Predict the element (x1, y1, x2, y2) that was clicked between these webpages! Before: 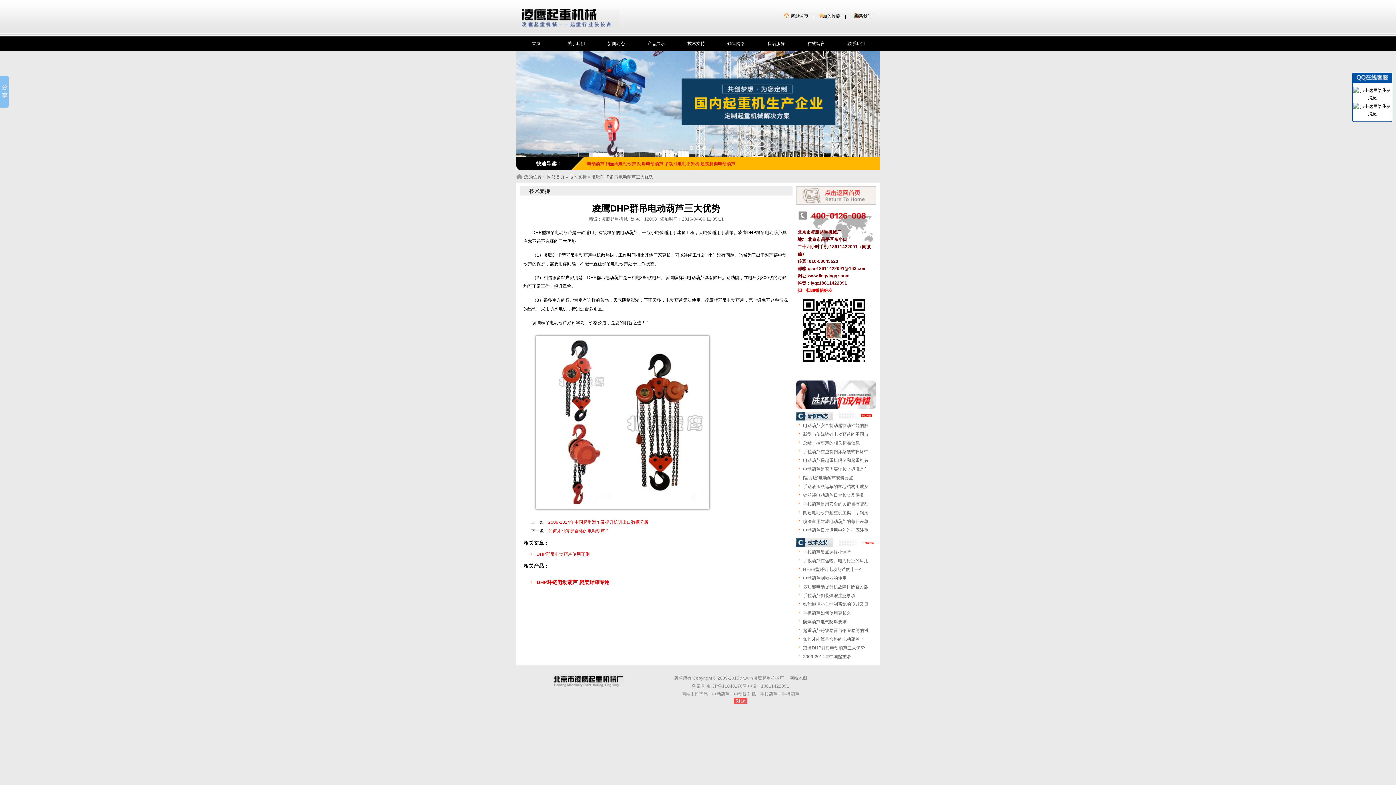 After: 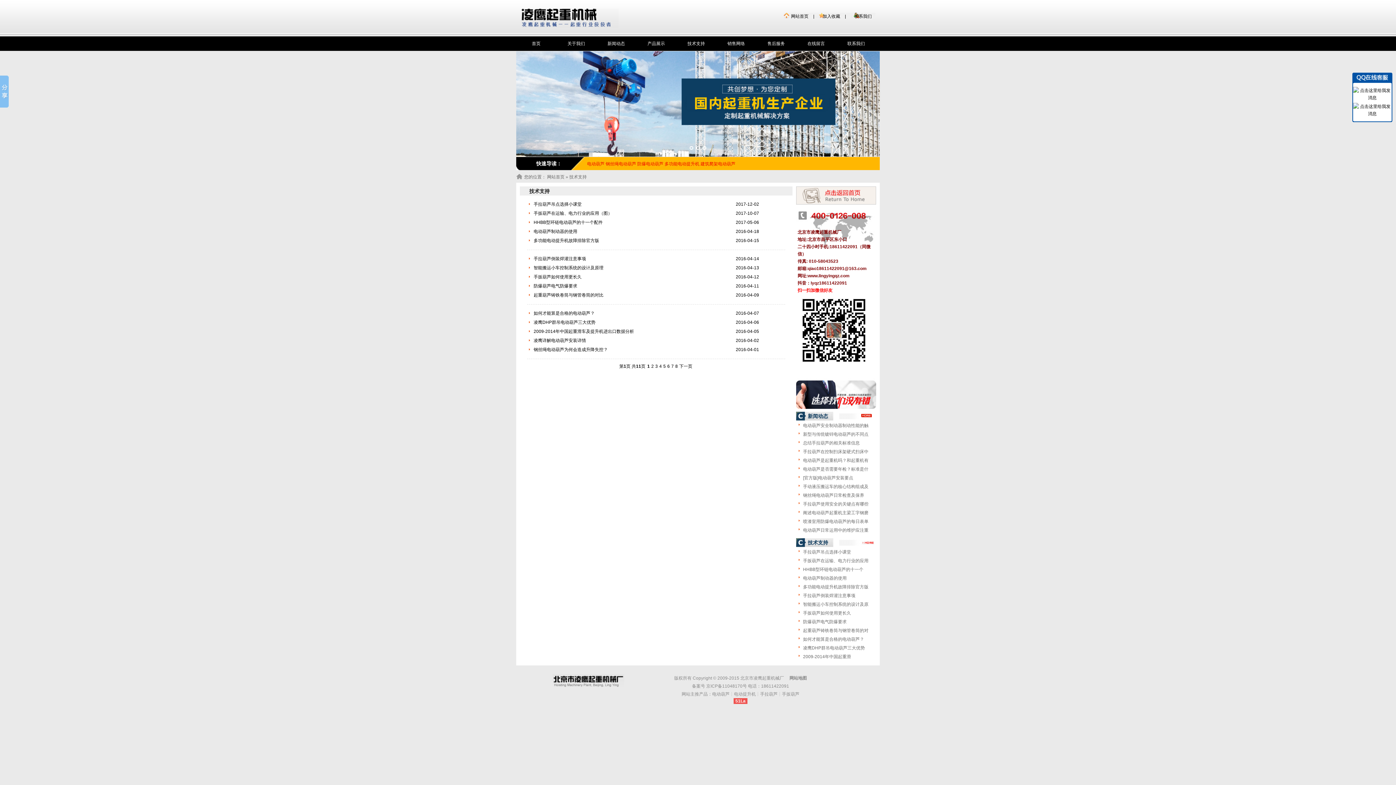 Action: label: 技术支持 bbox: (687, 41, 705, 46)